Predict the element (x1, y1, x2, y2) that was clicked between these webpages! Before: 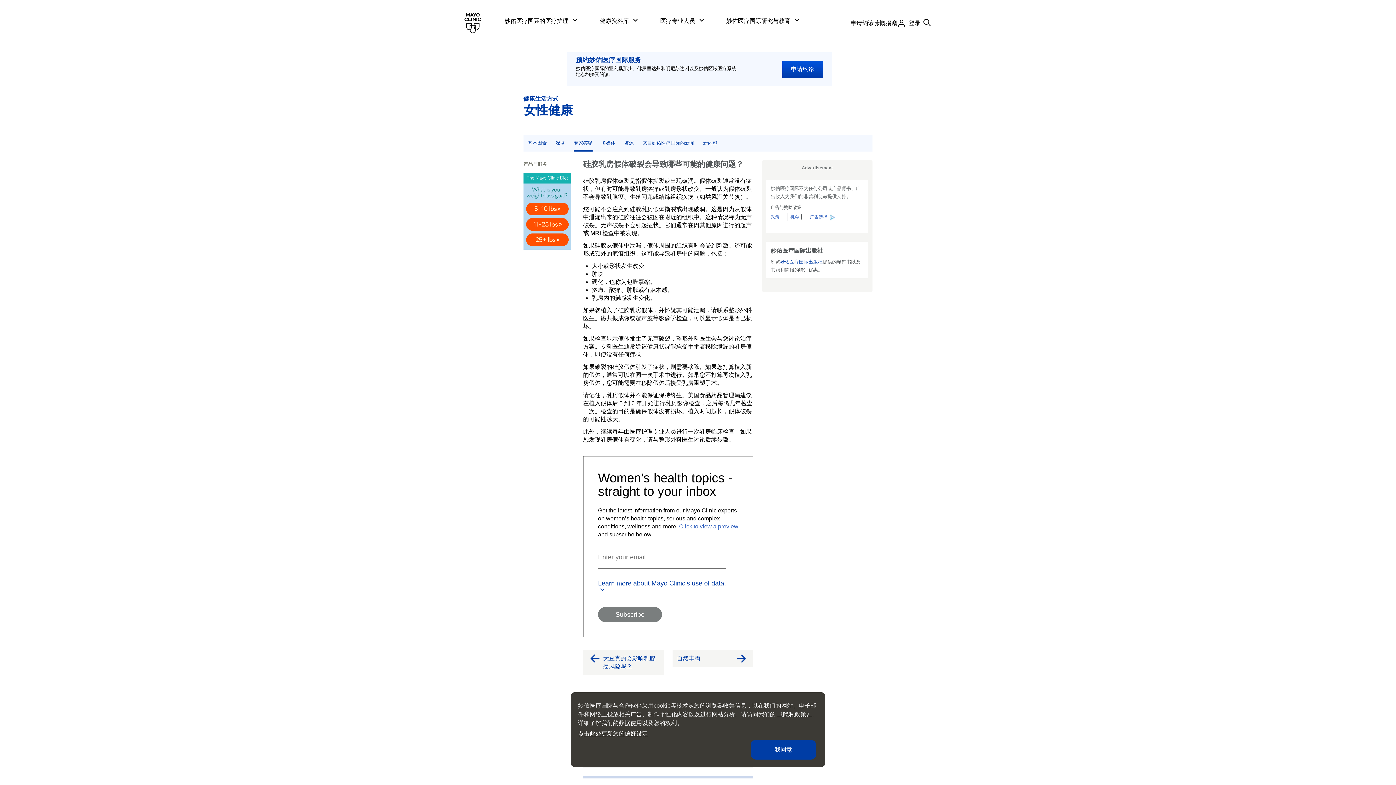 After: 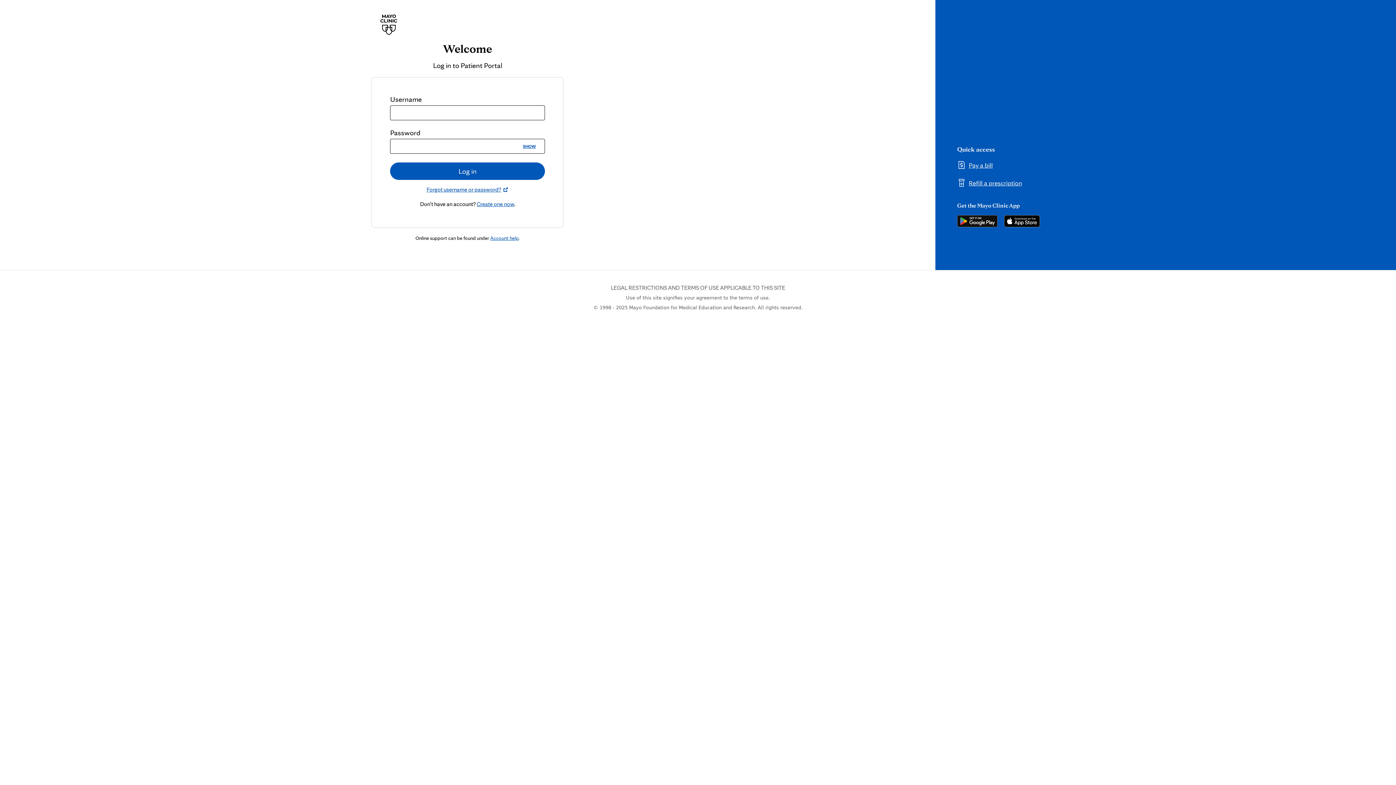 Action: label: 登录 bbox: (897, 18, 920, 27)